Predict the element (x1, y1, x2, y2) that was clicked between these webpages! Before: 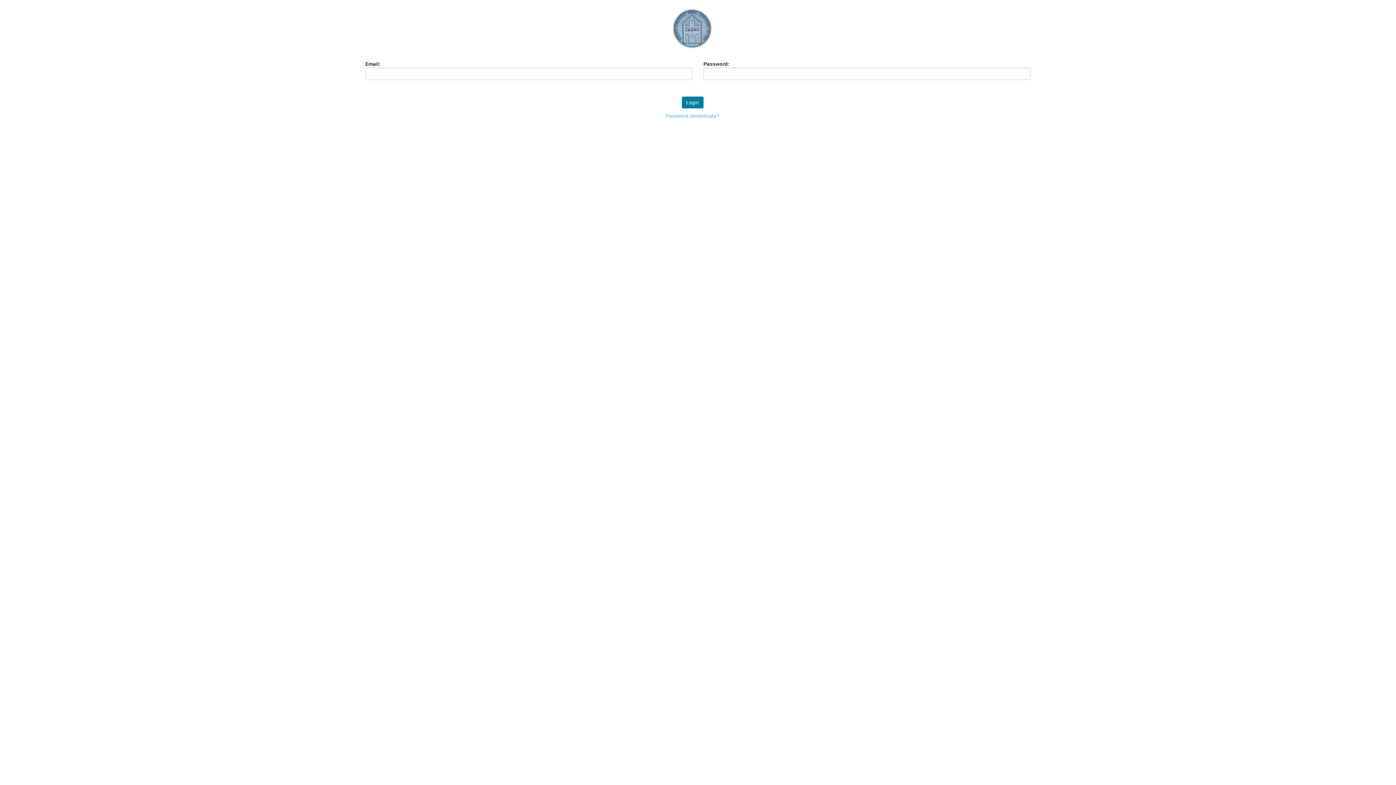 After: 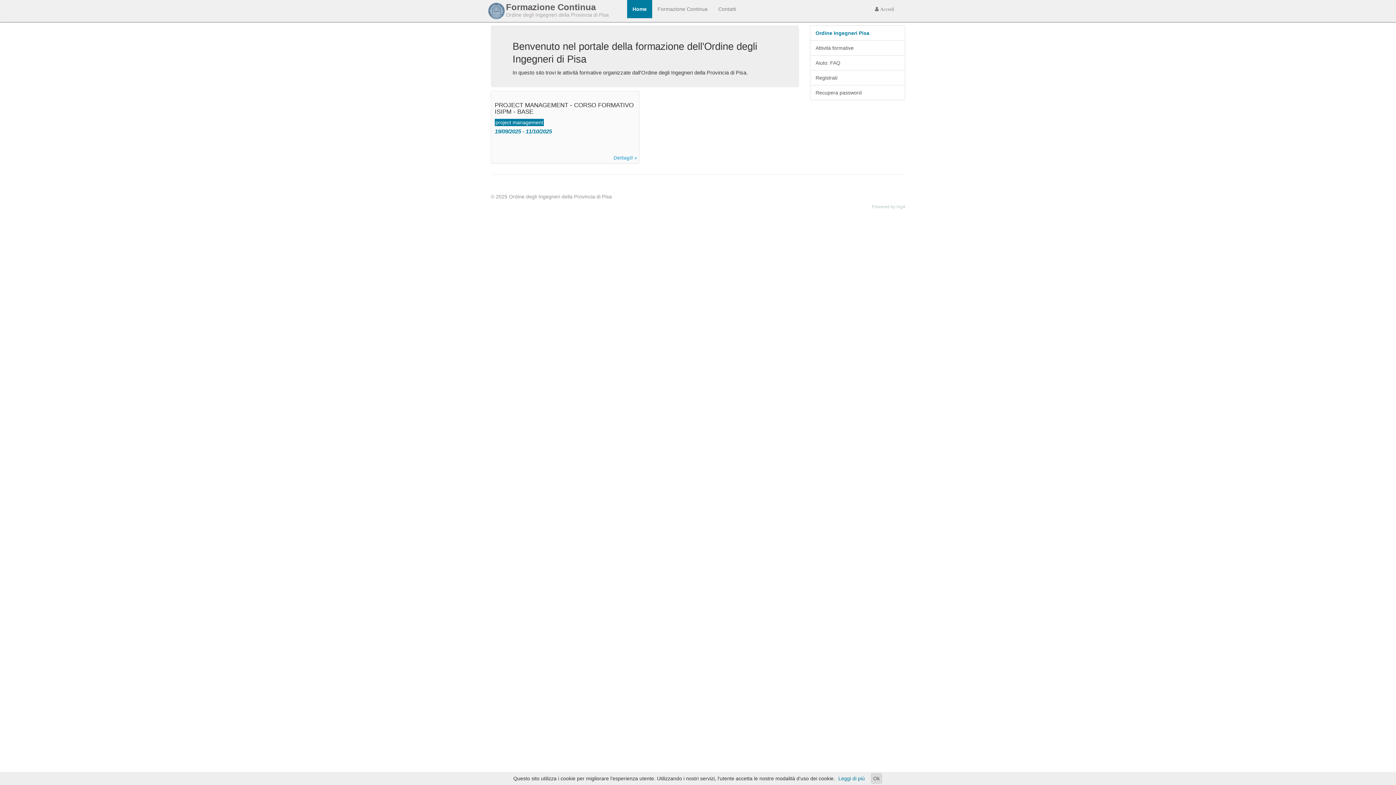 Action: bbox: (670, 24, 714, 30)